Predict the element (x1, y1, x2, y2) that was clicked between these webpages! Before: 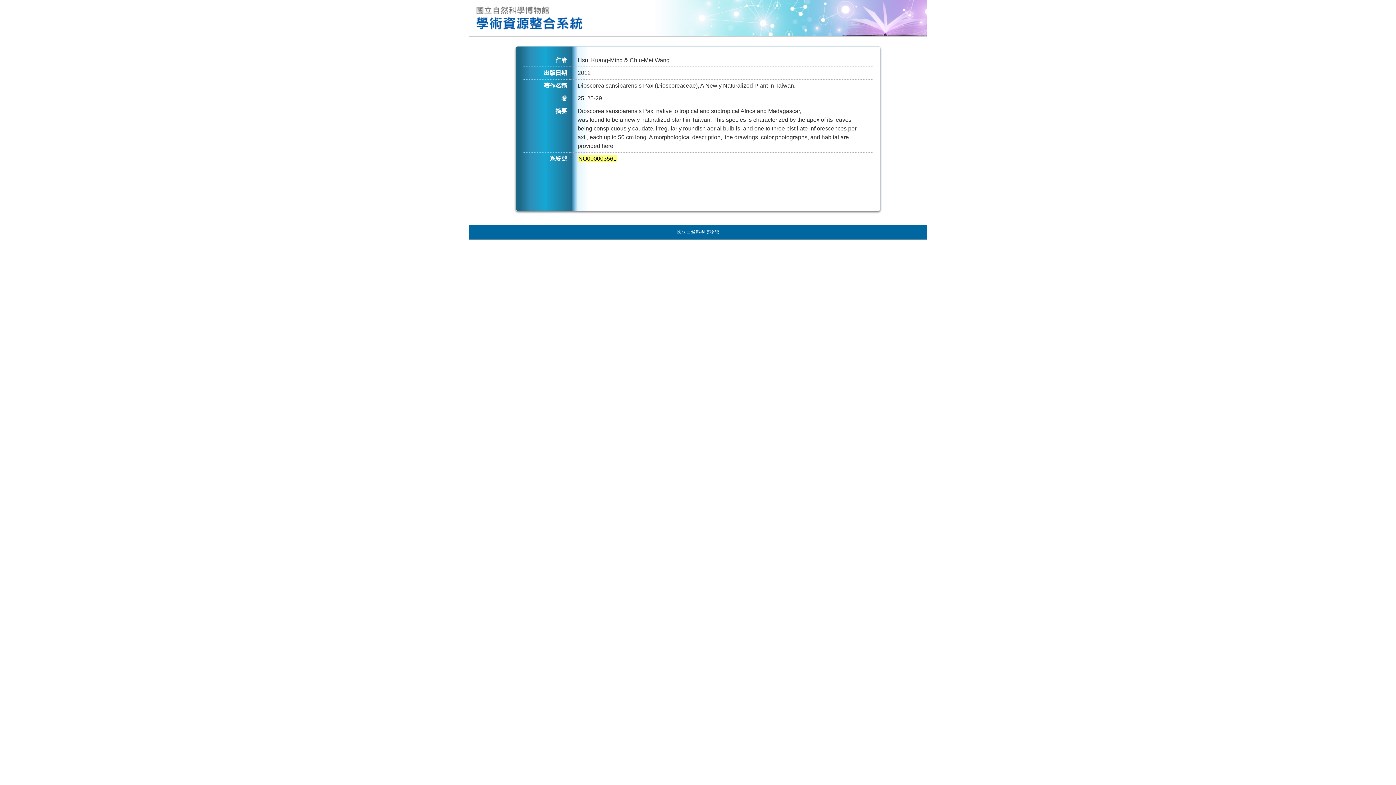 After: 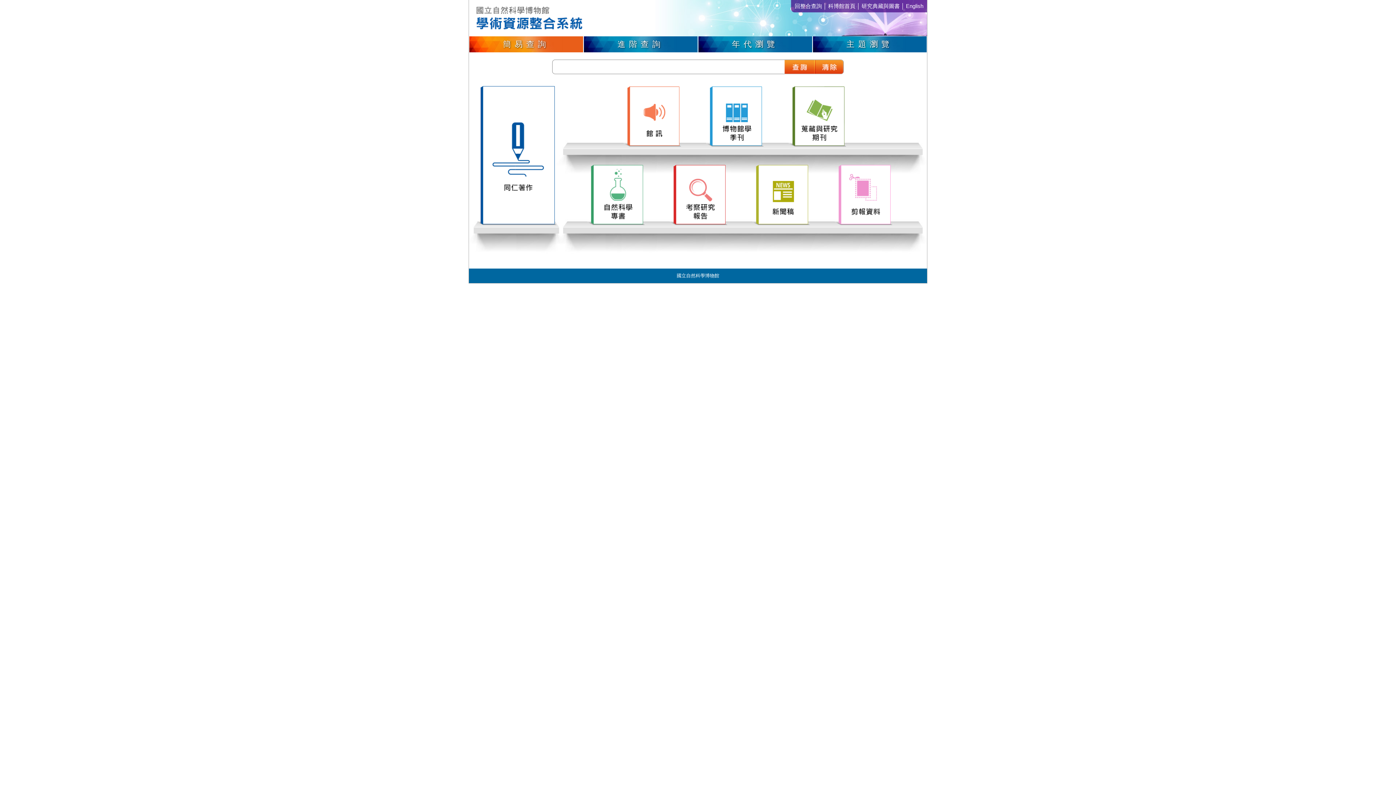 Action: bbox: (469, 0, 585, 36)